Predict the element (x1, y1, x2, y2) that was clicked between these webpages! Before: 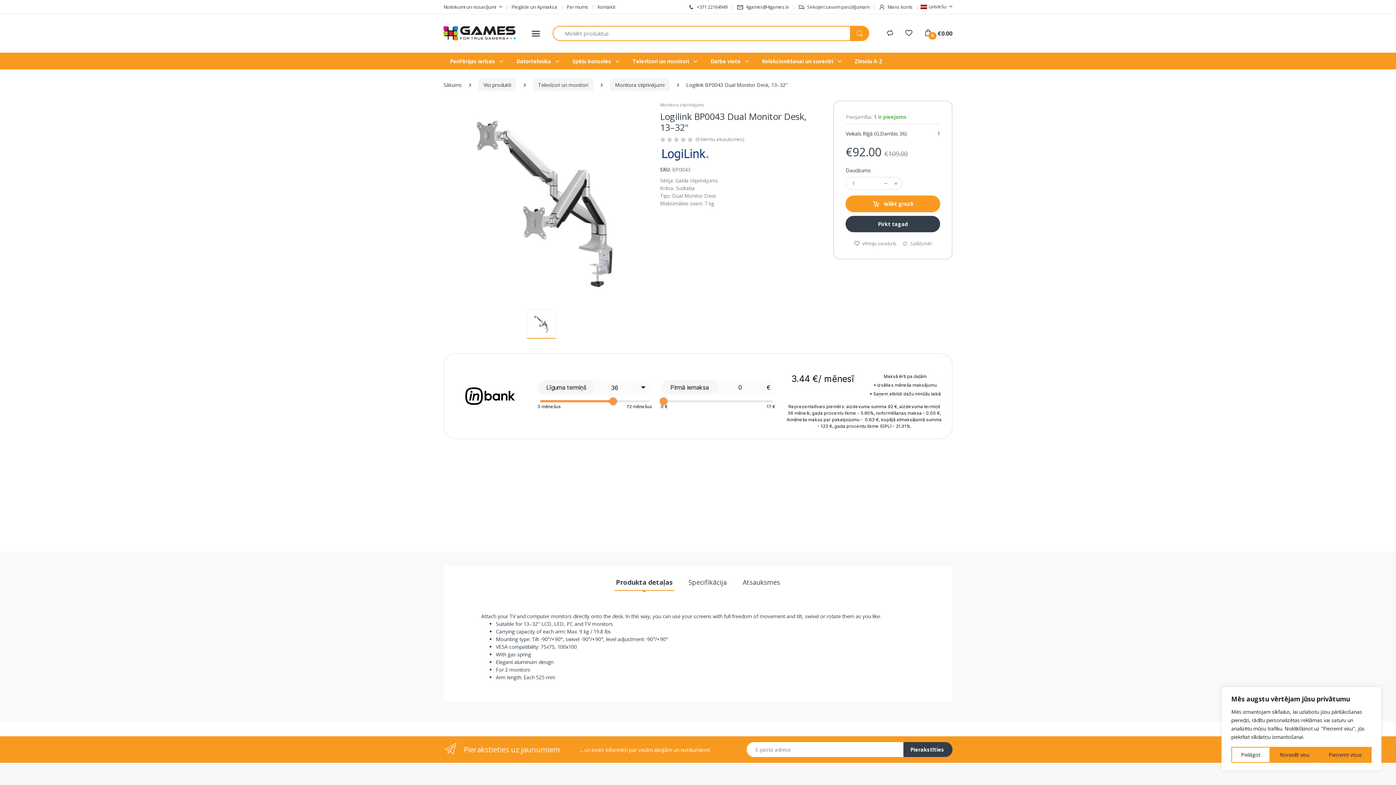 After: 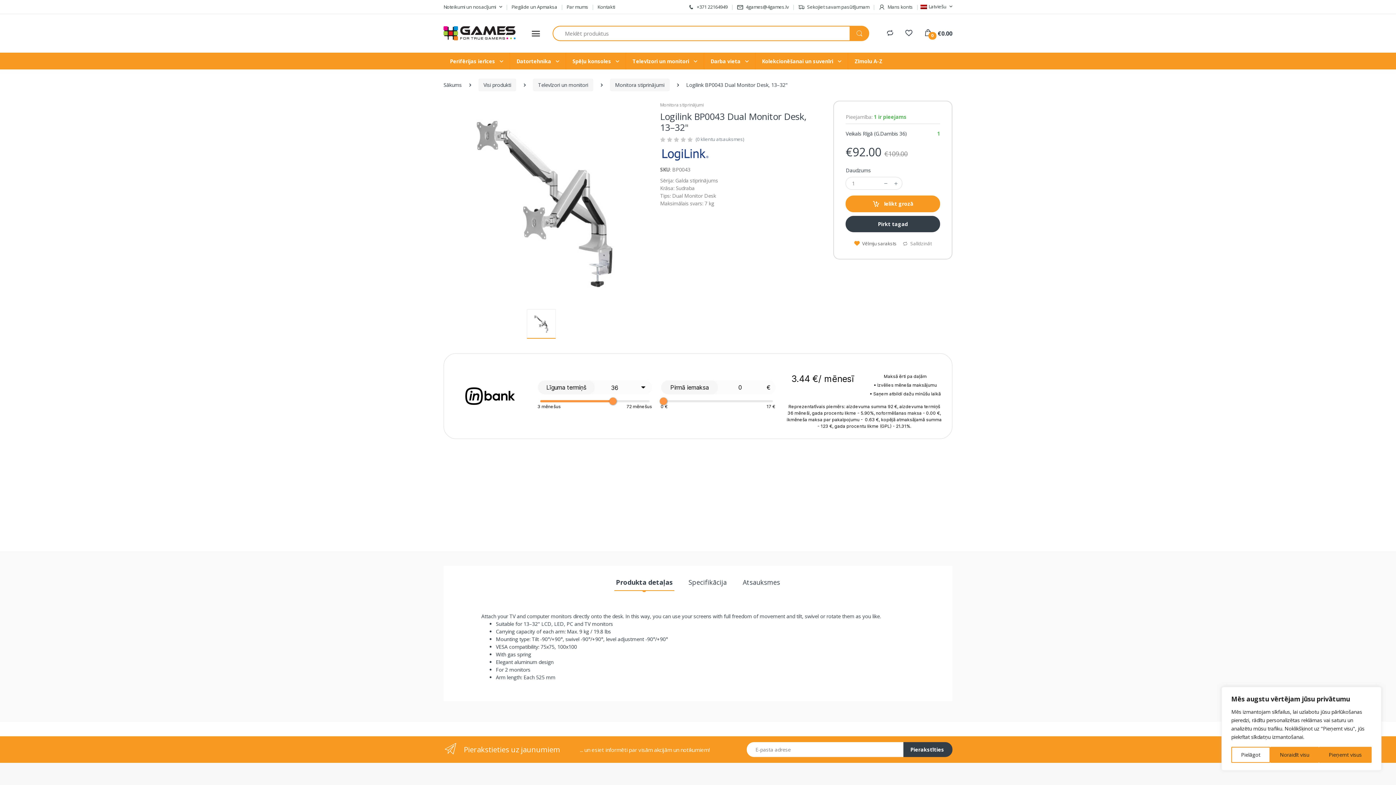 Action: label:  Vēlmju saraksts bbox: (854, 240, 896, 246)